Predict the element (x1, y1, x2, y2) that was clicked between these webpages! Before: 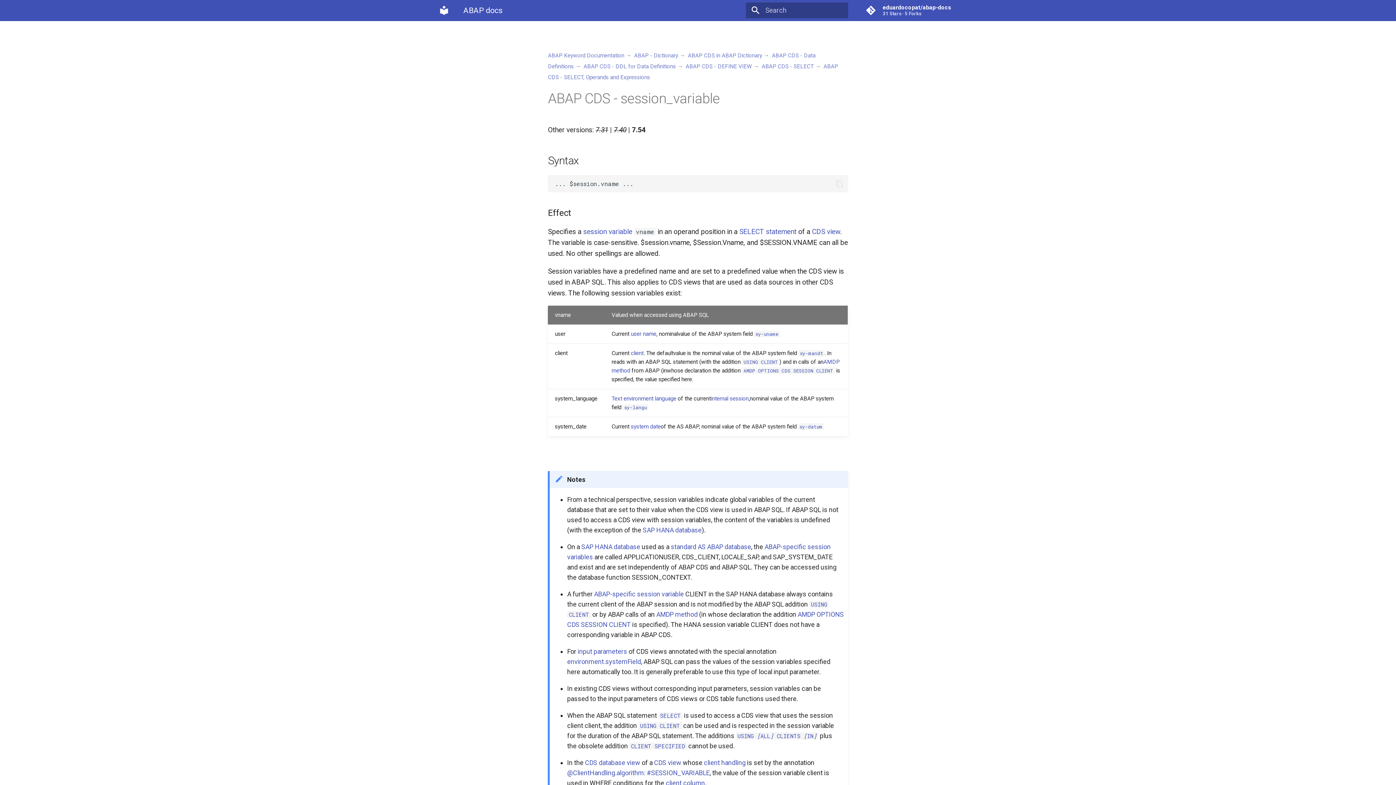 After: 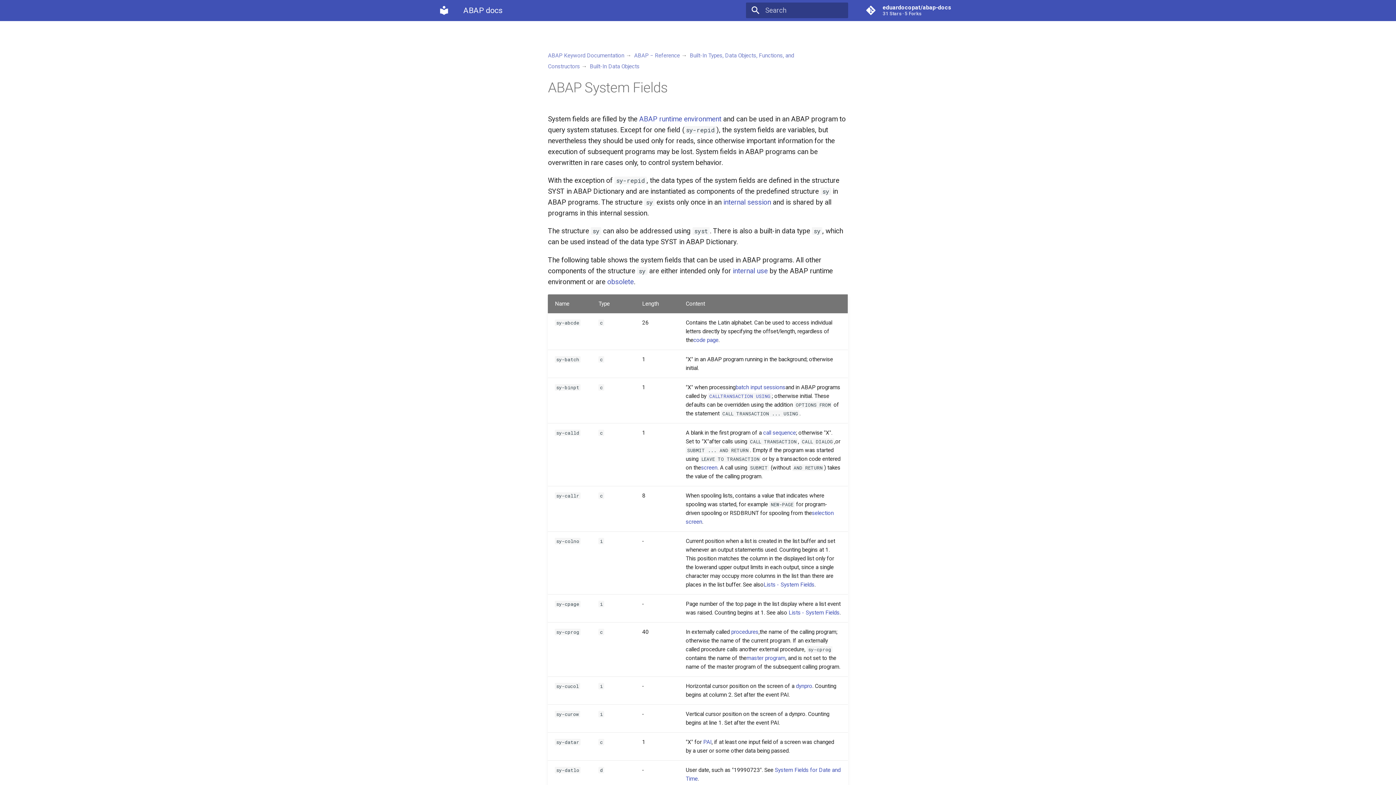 Action: bbox: (798, 350, 824, 356) label: sy-mandt